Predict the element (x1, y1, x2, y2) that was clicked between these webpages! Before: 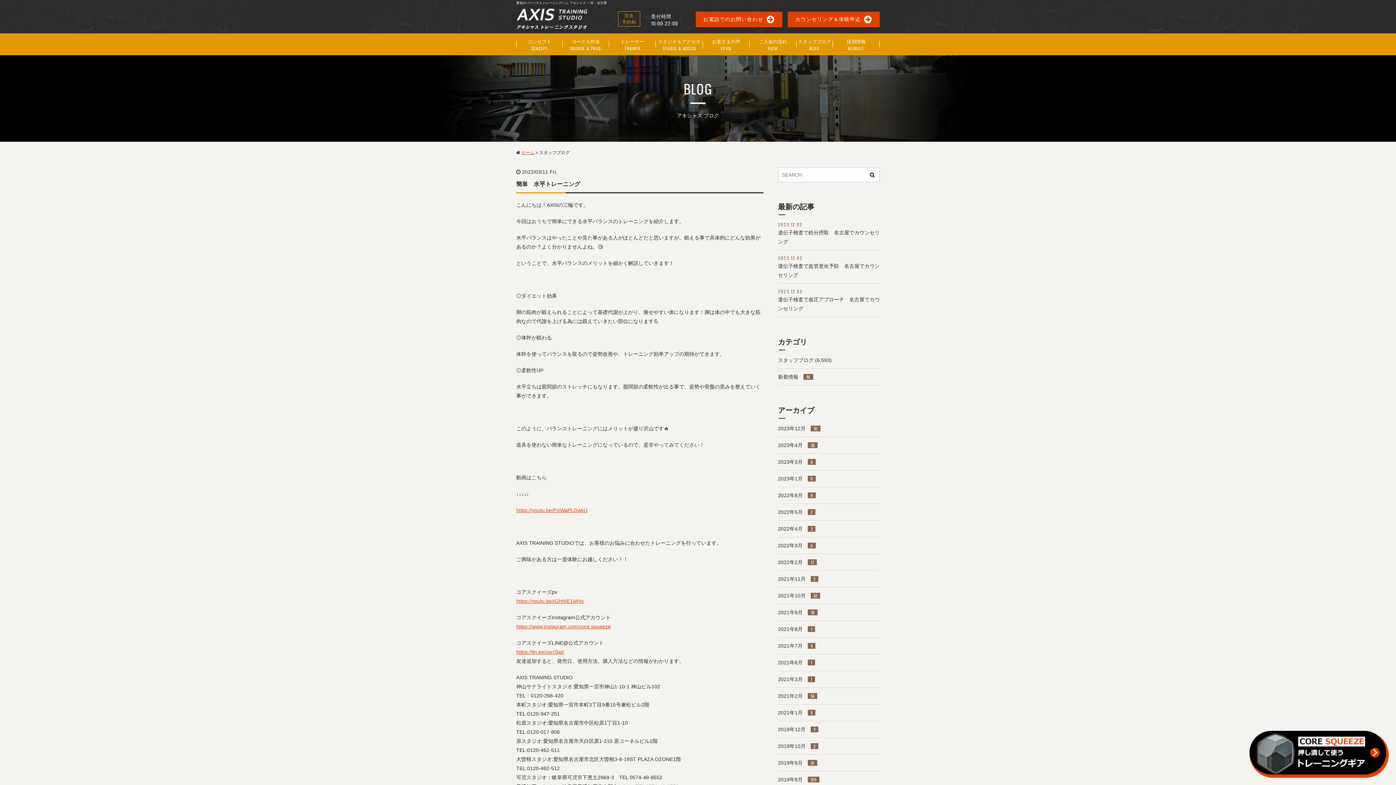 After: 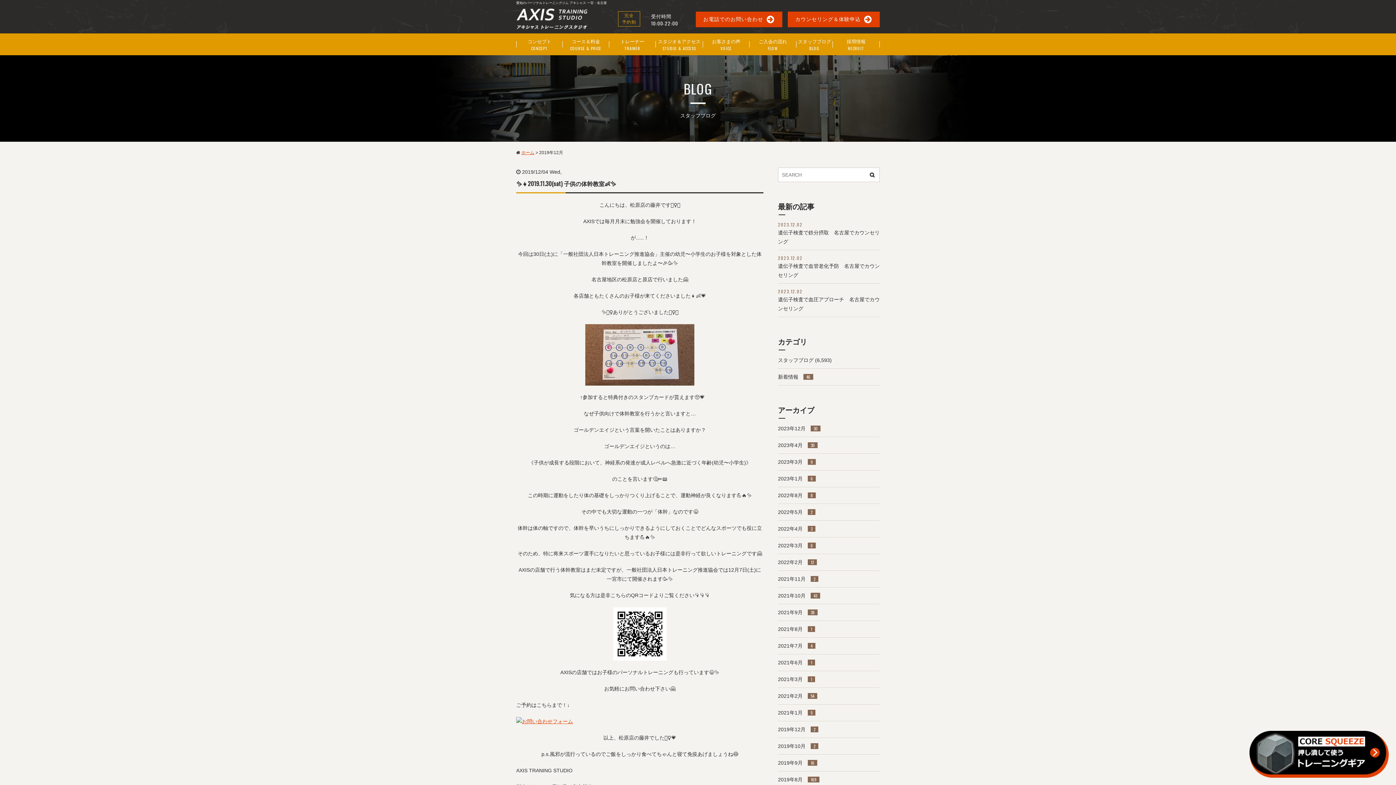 Action: label: 2019年12月 2 bbox: (778, 726, 818, 732)